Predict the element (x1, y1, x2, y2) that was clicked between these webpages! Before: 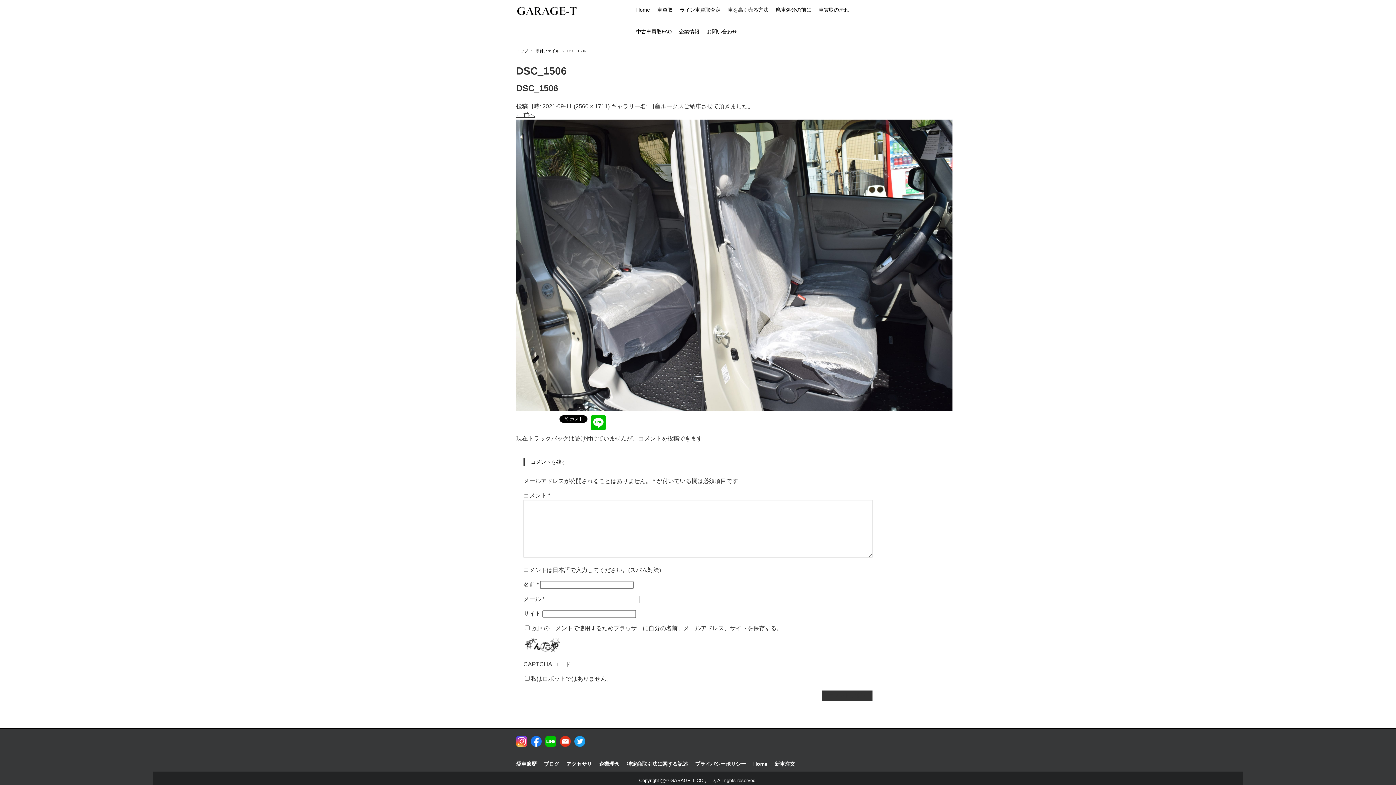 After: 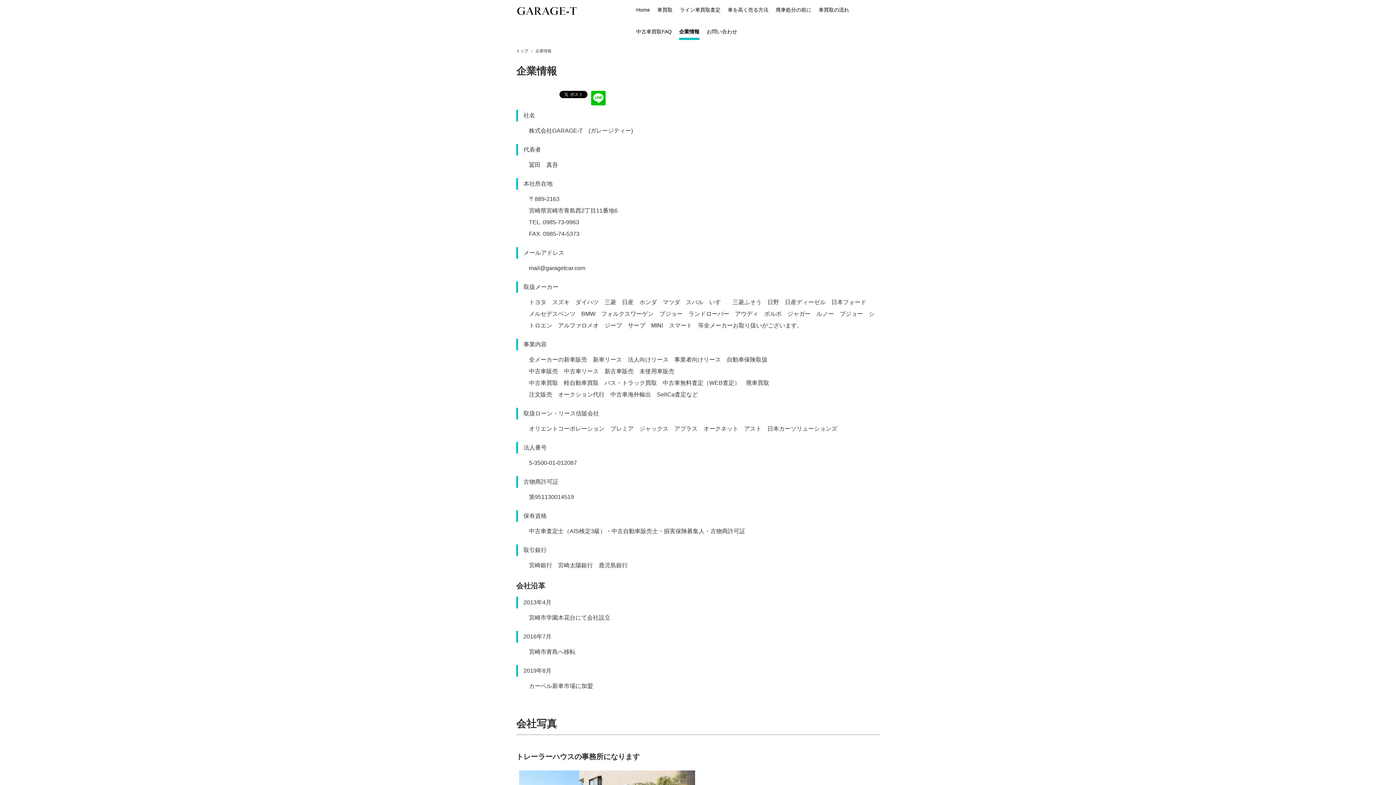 Action: label: 企業情報 bbox: (679, 25, 699, 40)